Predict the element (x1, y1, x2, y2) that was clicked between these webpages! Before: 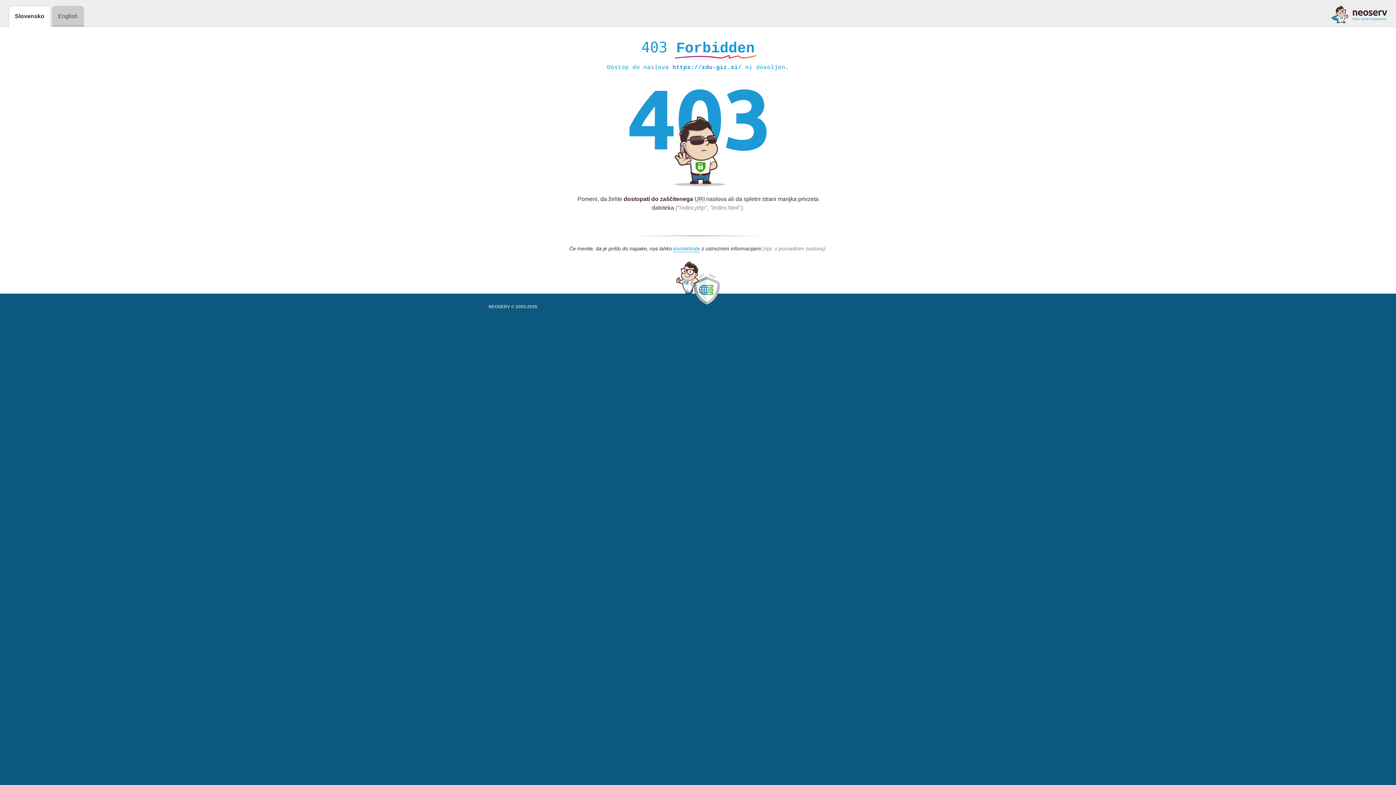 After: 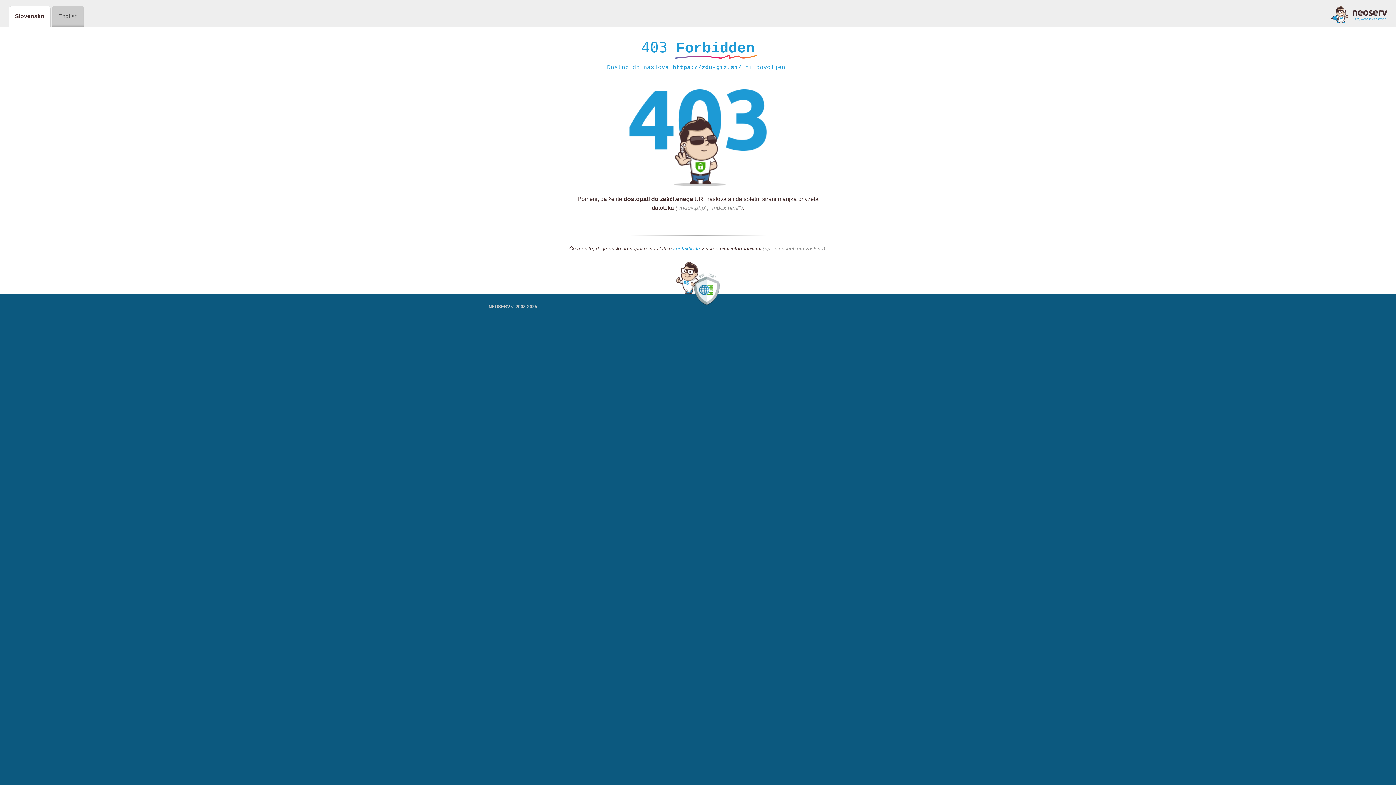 Action: bbox: (1331, 5, 1387, 23)